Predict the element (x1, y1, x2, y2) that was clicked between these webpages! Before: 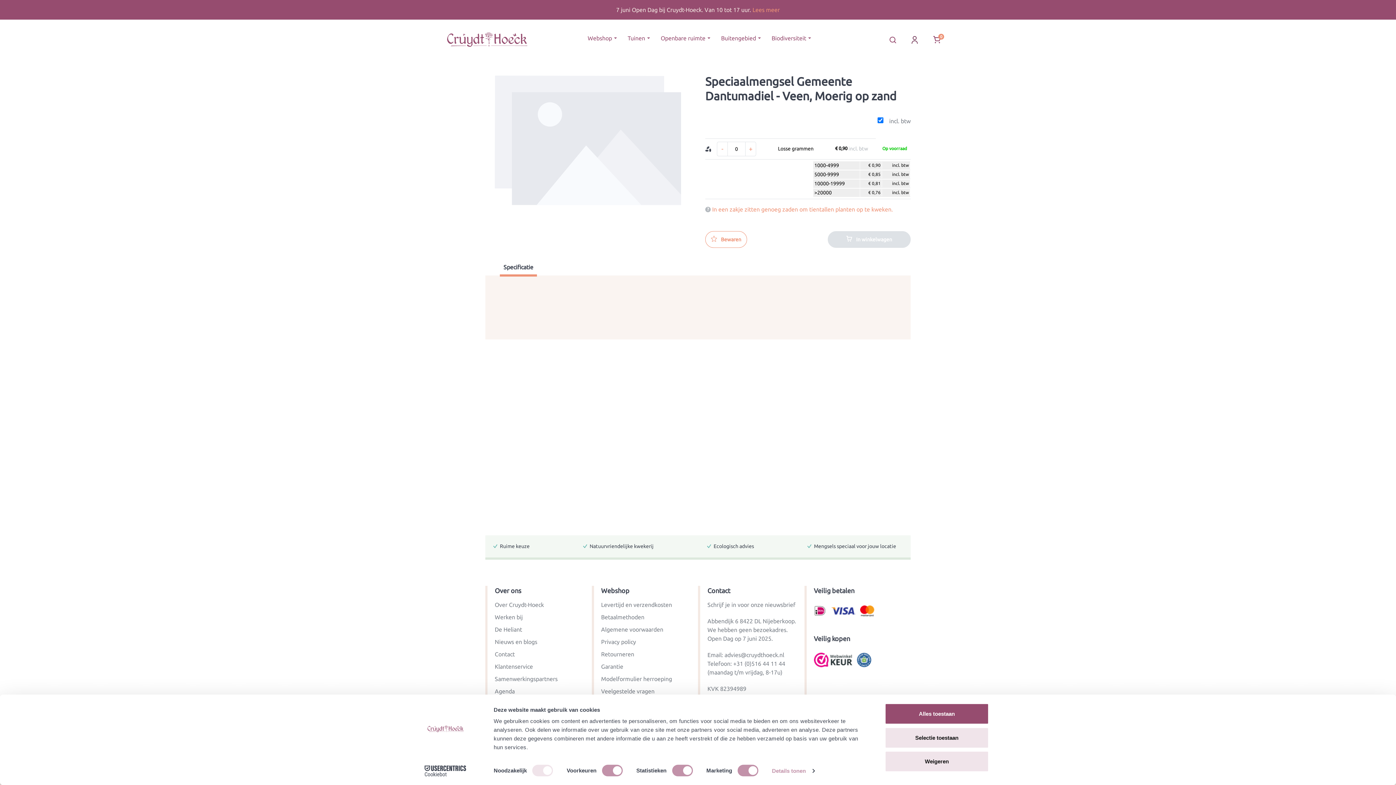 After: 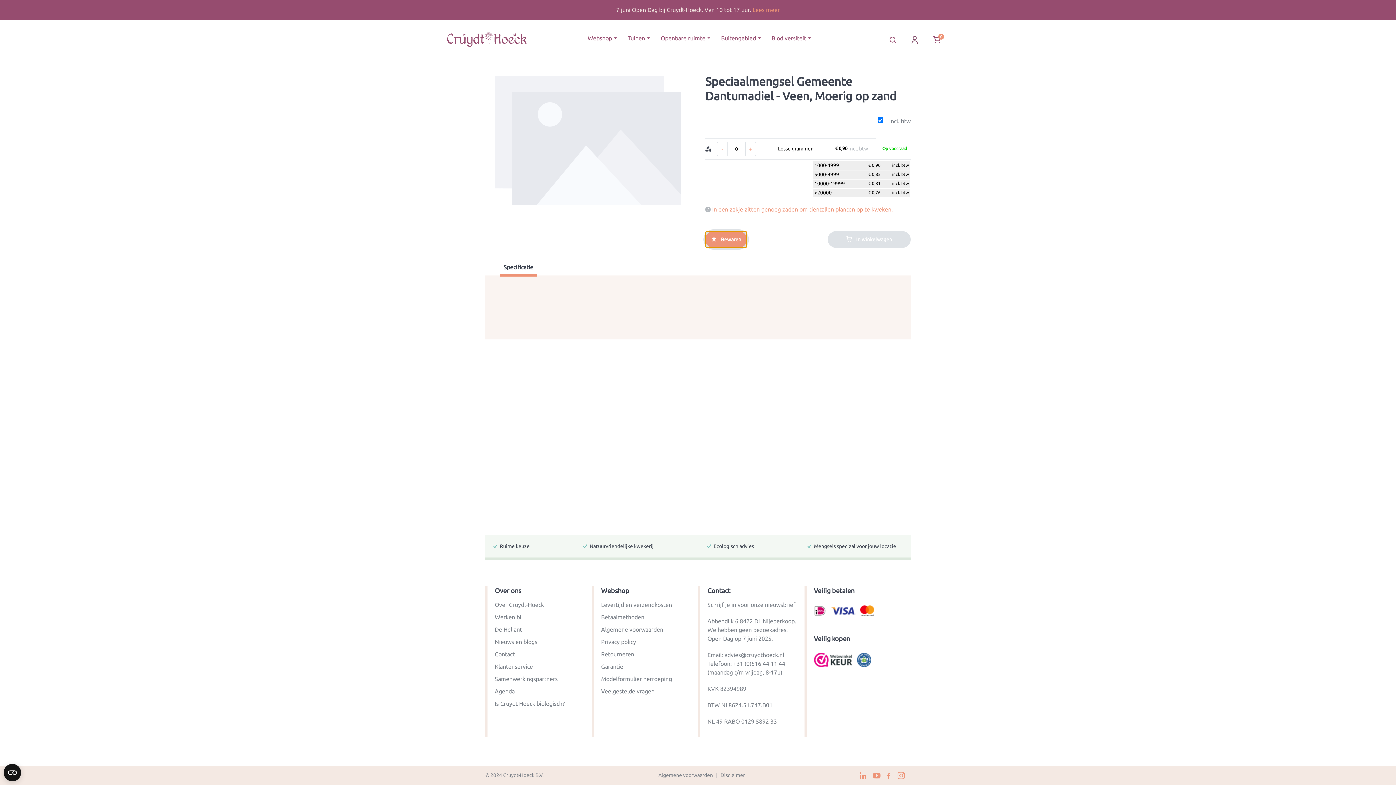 Action: label:  Bewaren bbox: (705, 231, 747, 247)